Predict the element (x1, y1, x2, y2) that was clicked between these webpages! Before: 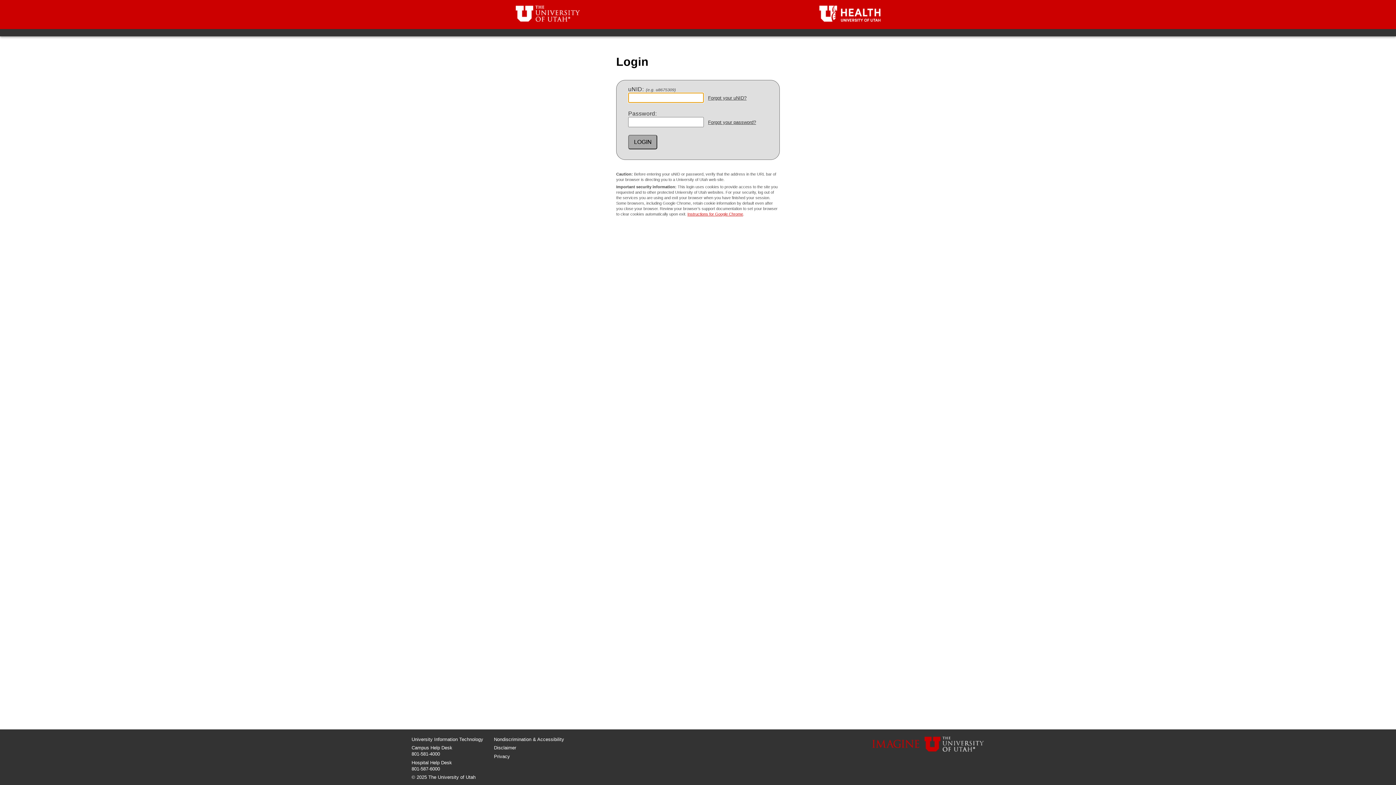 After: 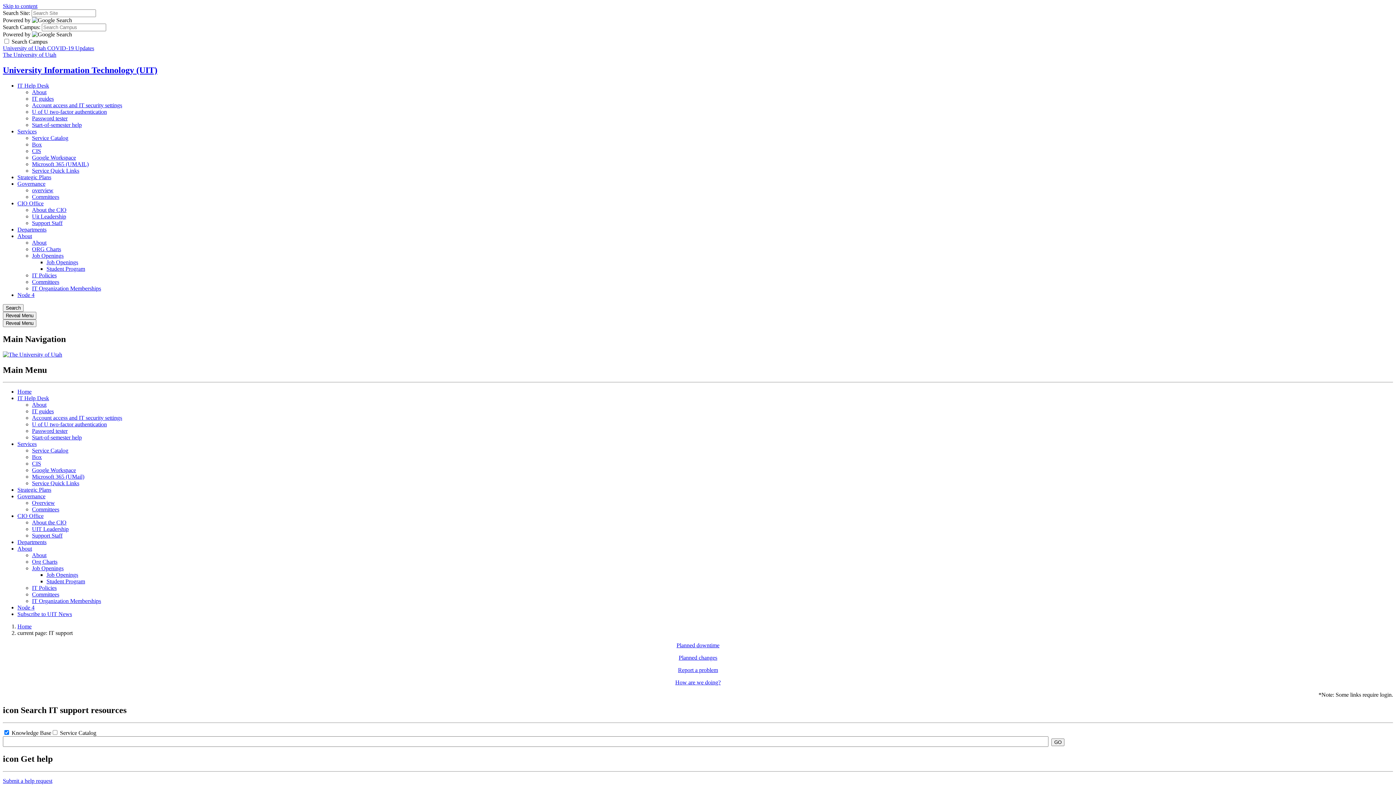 Action: bbox: (411, 745, 452, 751) label: Campus Help Desk